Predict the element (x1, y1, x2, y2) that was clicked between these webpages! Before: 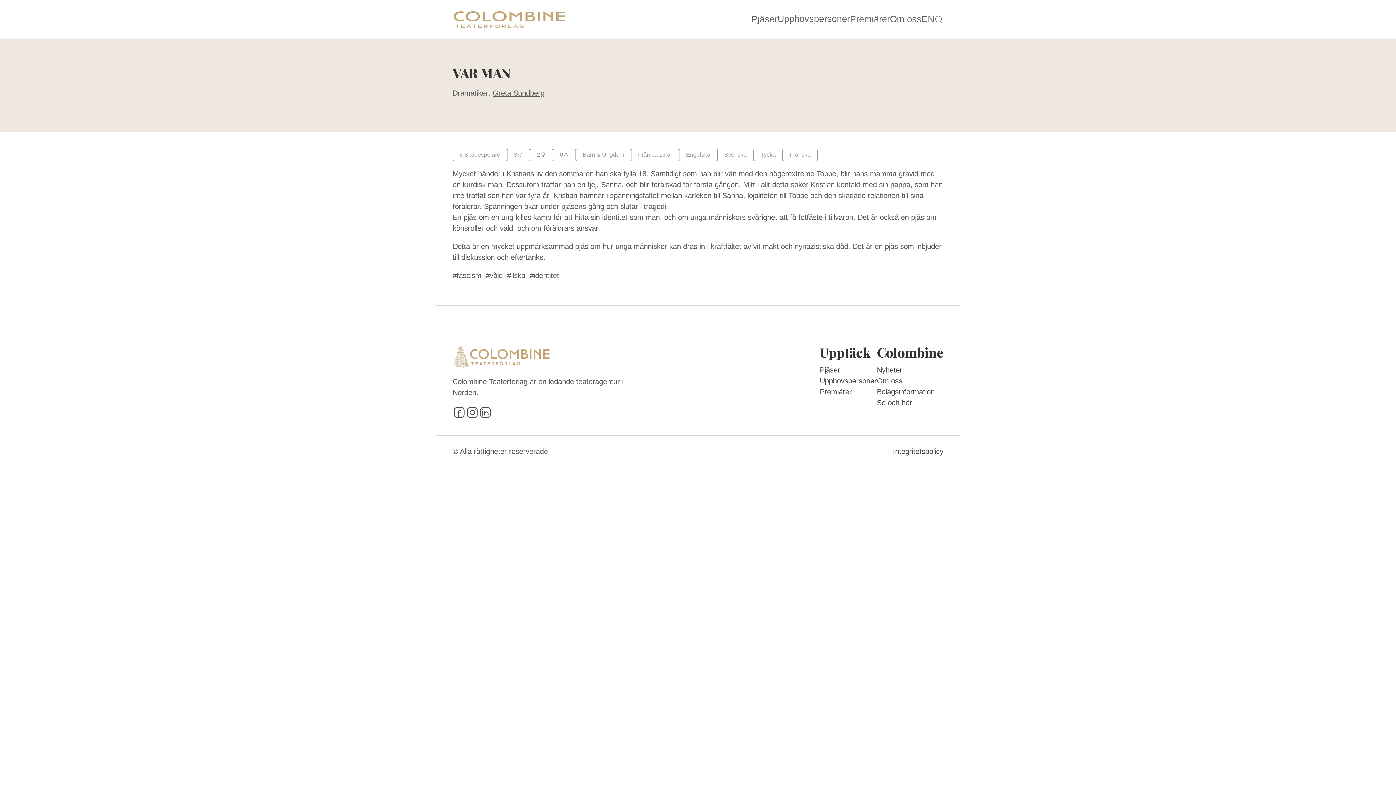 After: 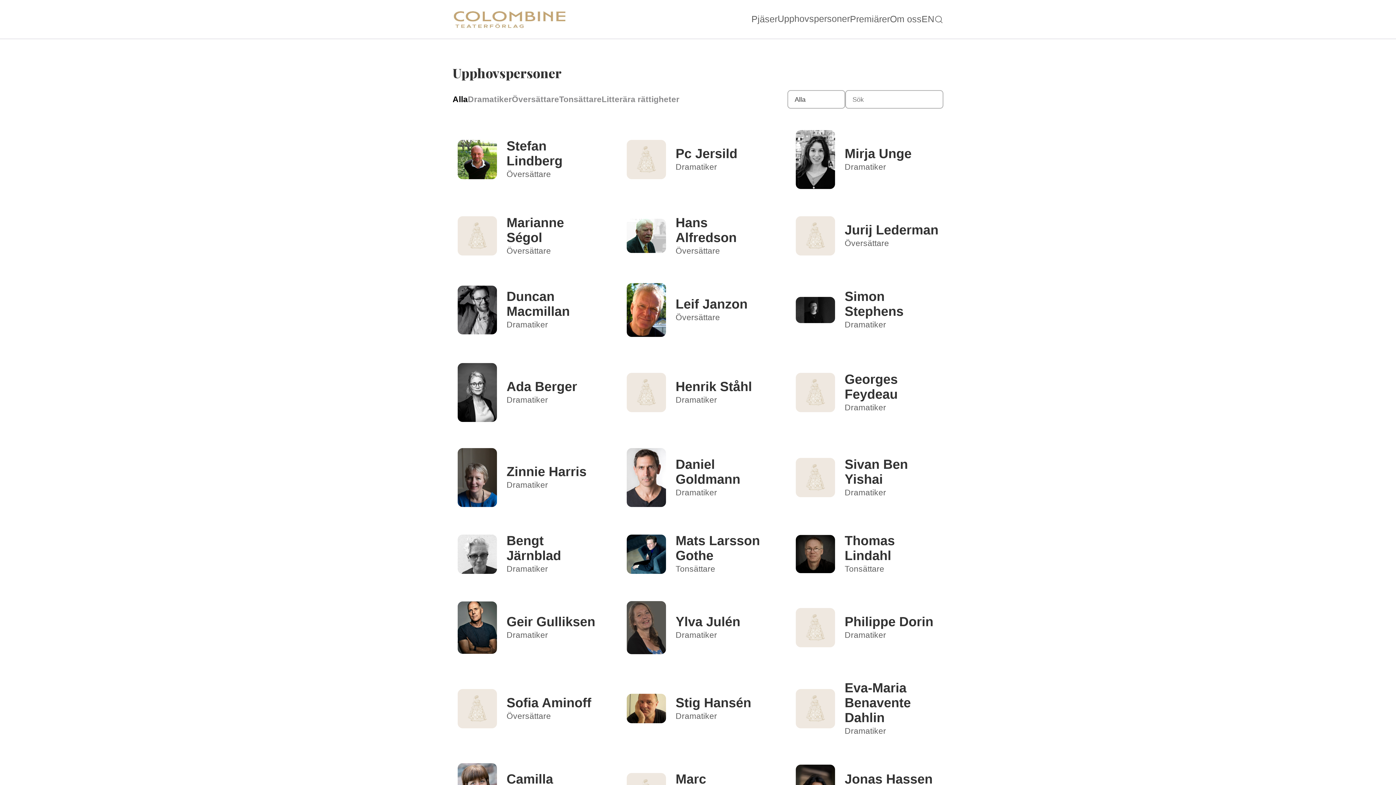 Action: label: Upphovspersoner bbox: (820, 377, 877, 385)